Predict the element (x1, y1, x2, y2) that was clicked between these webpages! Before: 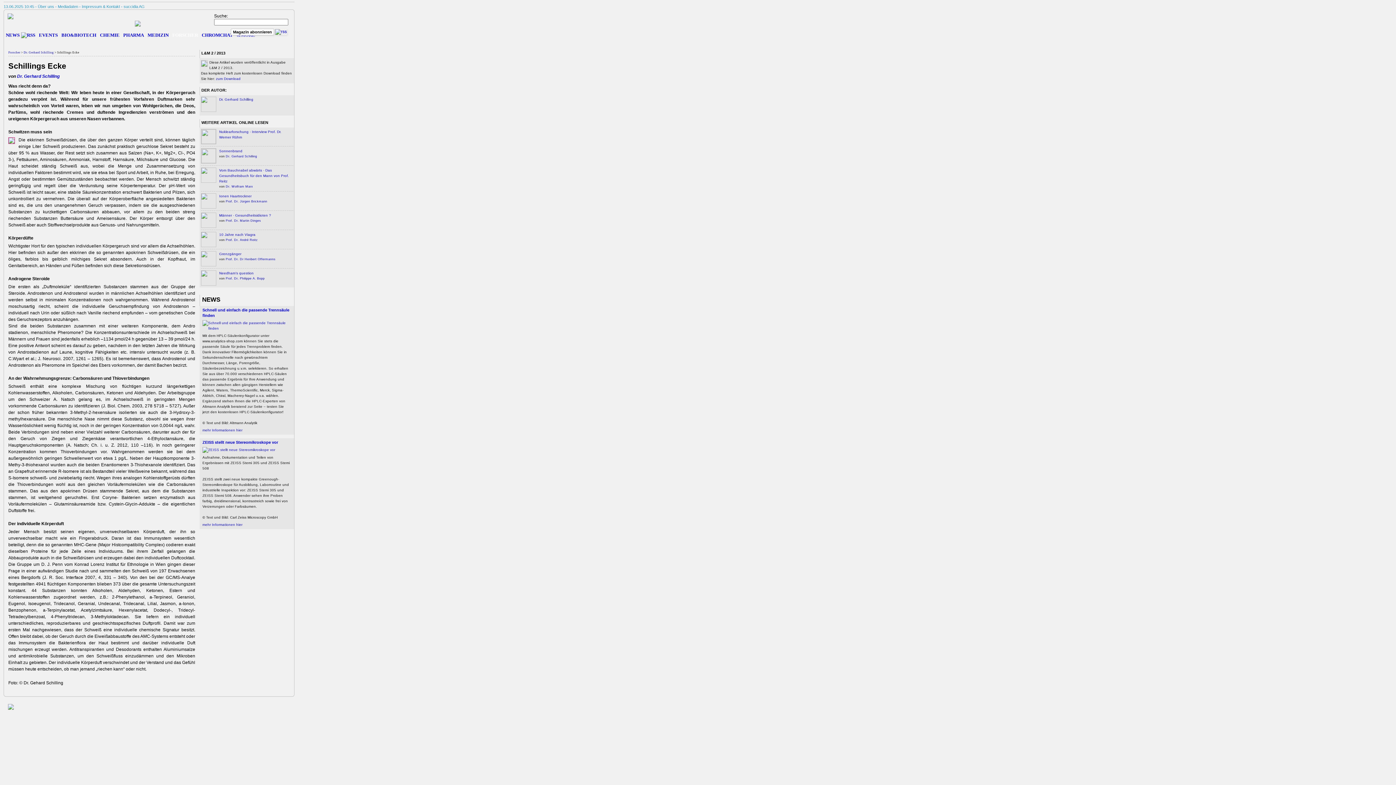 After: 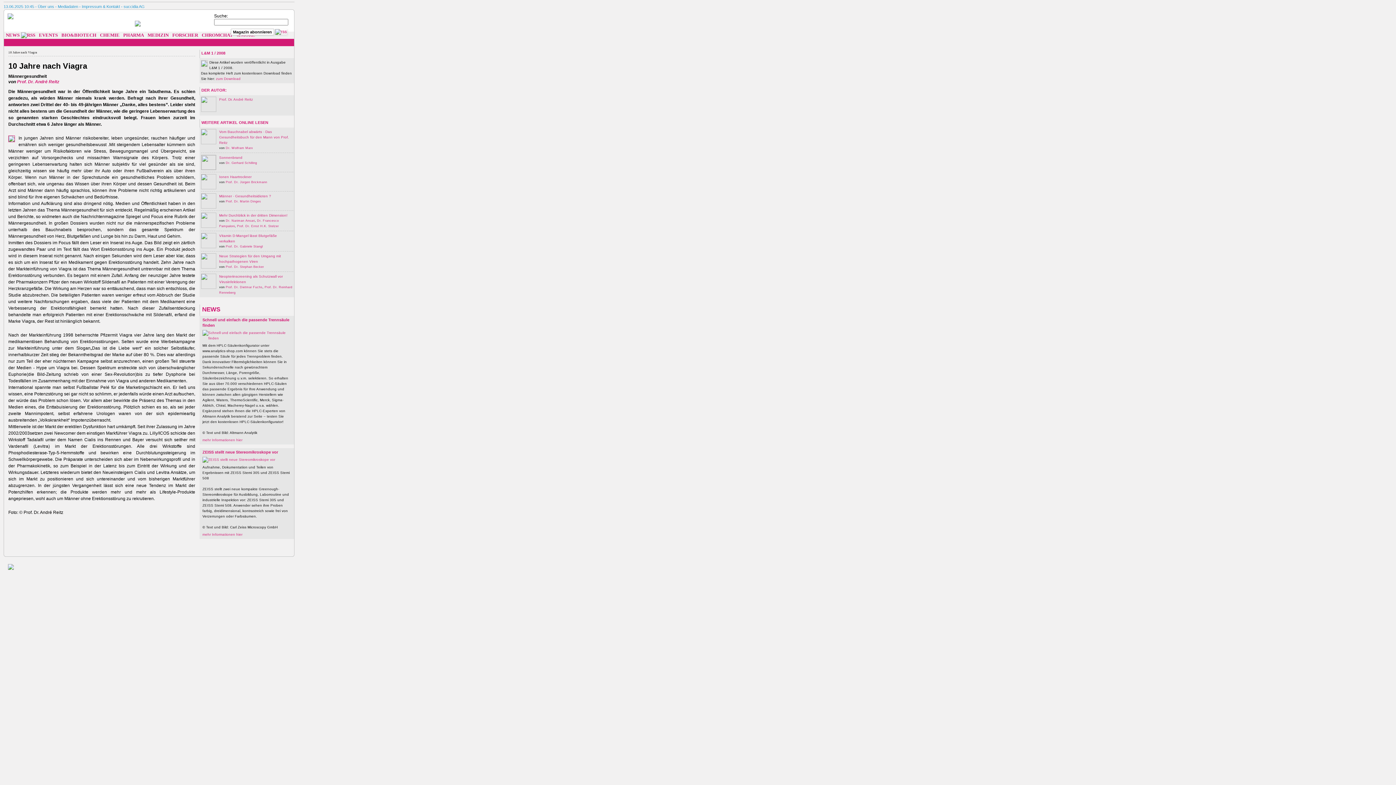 Action: bbox: (201, 234, 207, 238)